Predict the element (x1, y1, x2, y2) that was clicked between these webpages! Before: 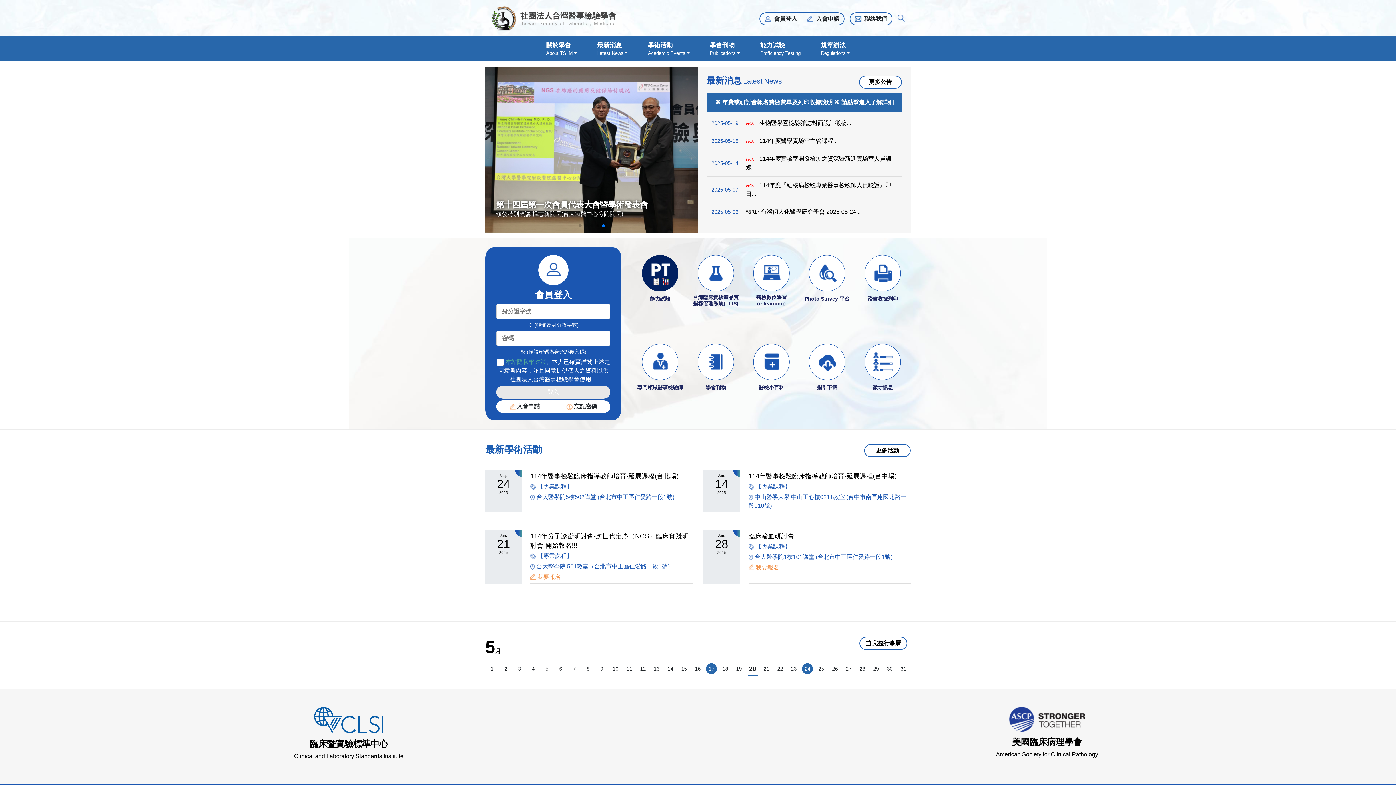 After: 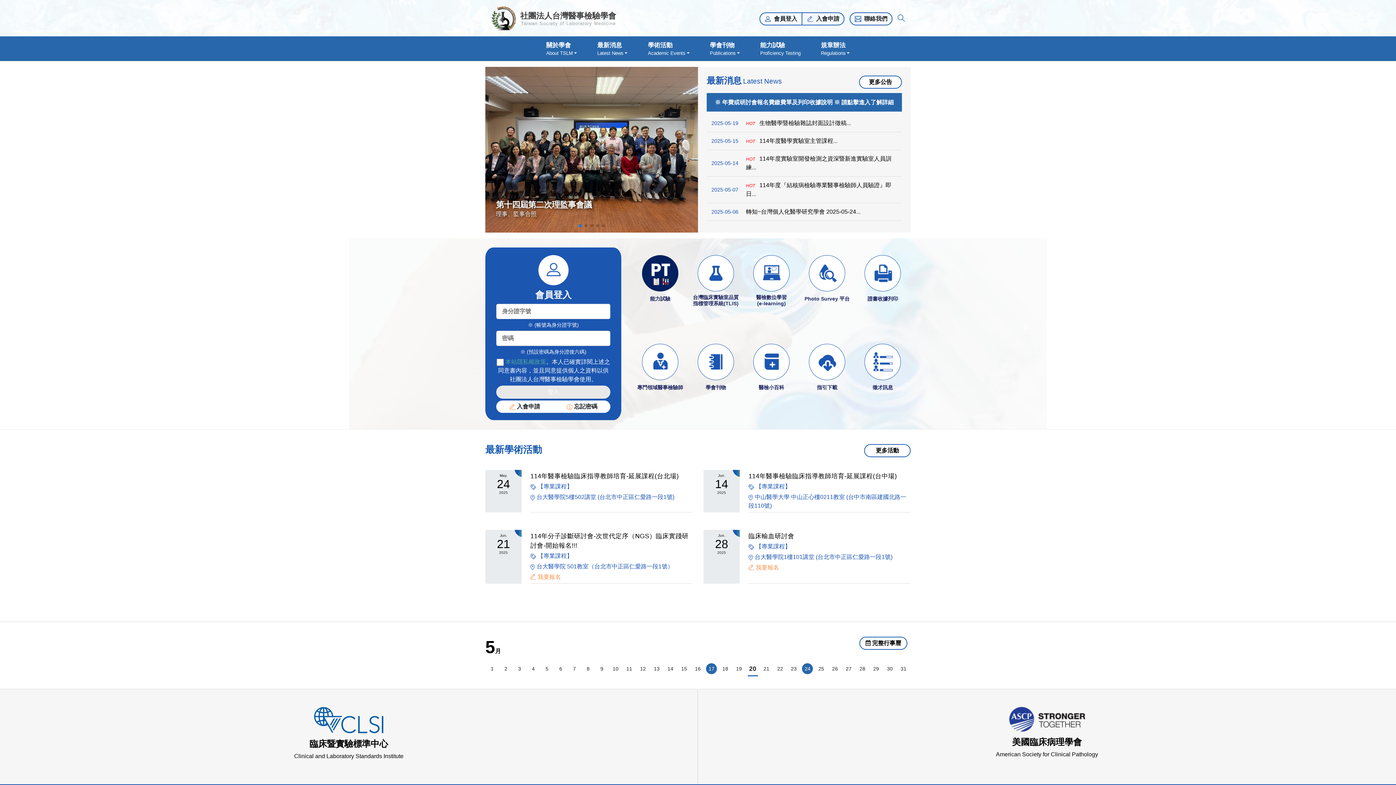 Action: bbox: (491, 0, 618, 30) label: 社團法人台灣醫事檢驗學會
社團法人台灣醫事檢驗學會
Taiwan Society of Laboratory Medicine